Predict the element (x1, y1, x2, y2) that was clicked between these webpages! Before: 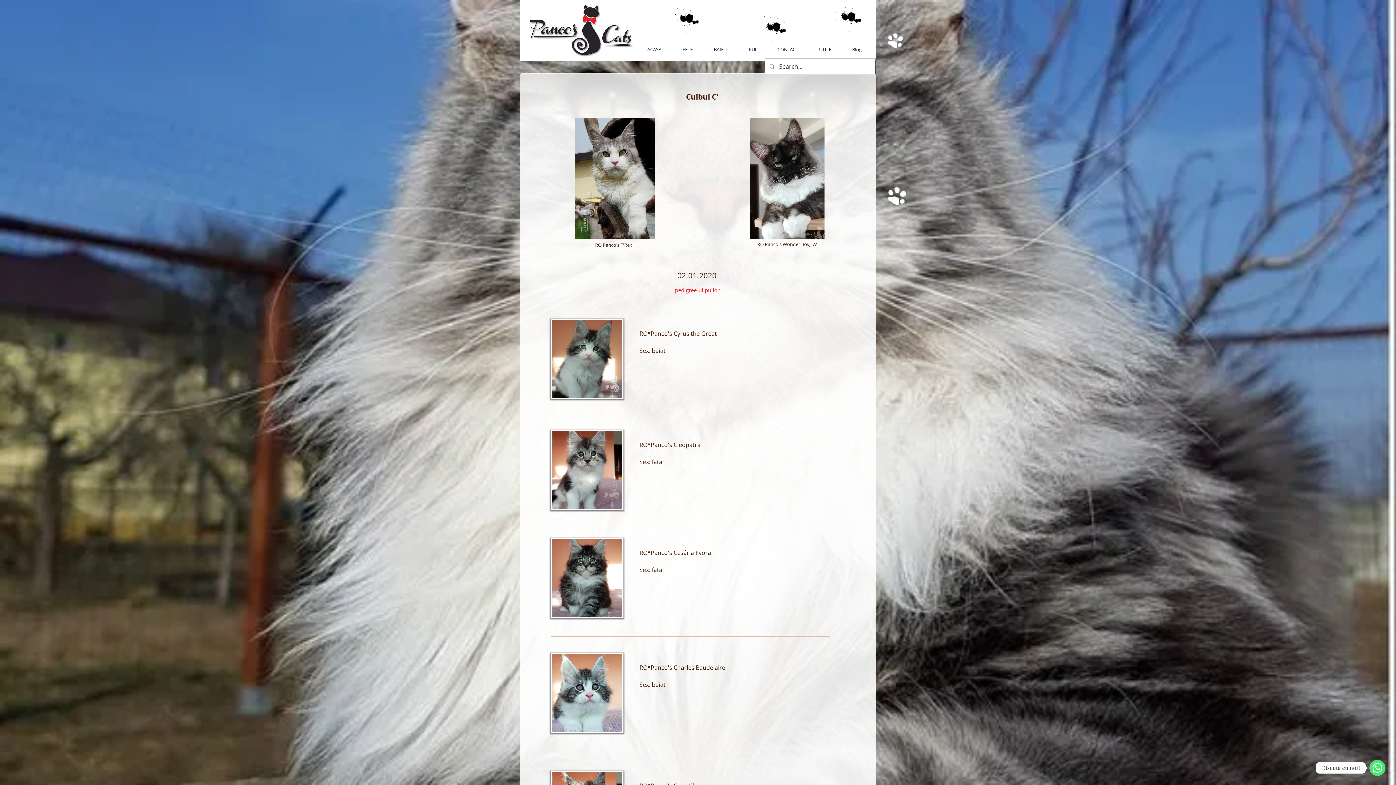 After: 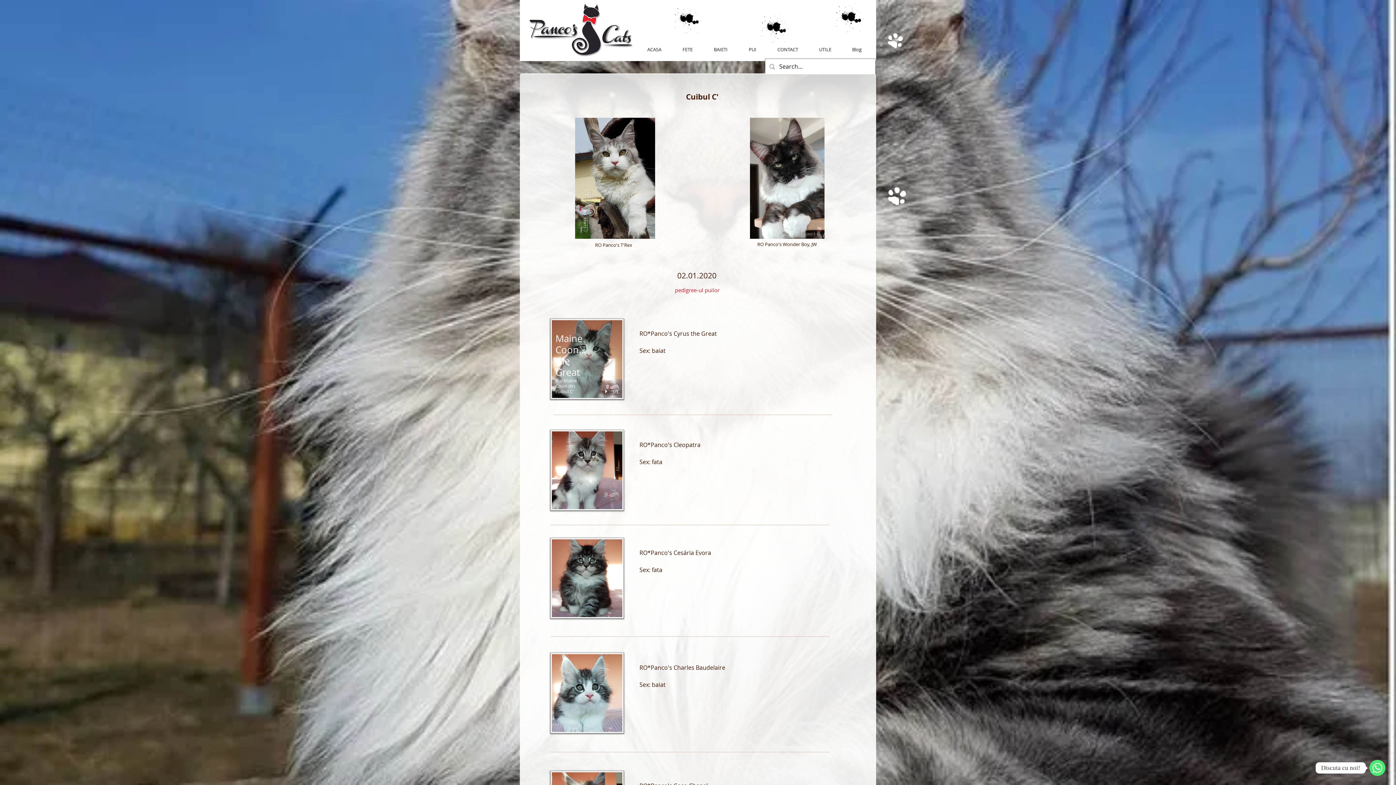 Action: bbox: (603, 389, 610, 394) label: play